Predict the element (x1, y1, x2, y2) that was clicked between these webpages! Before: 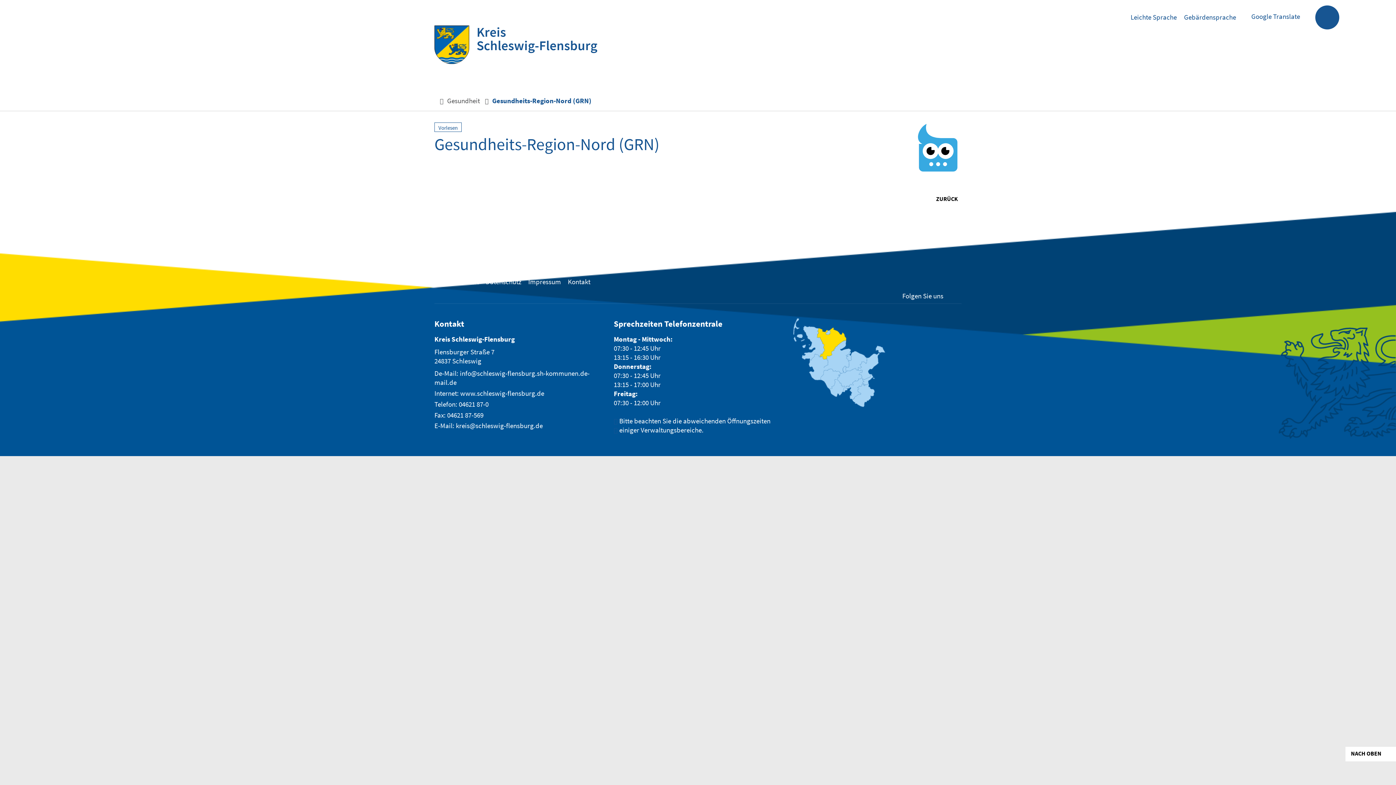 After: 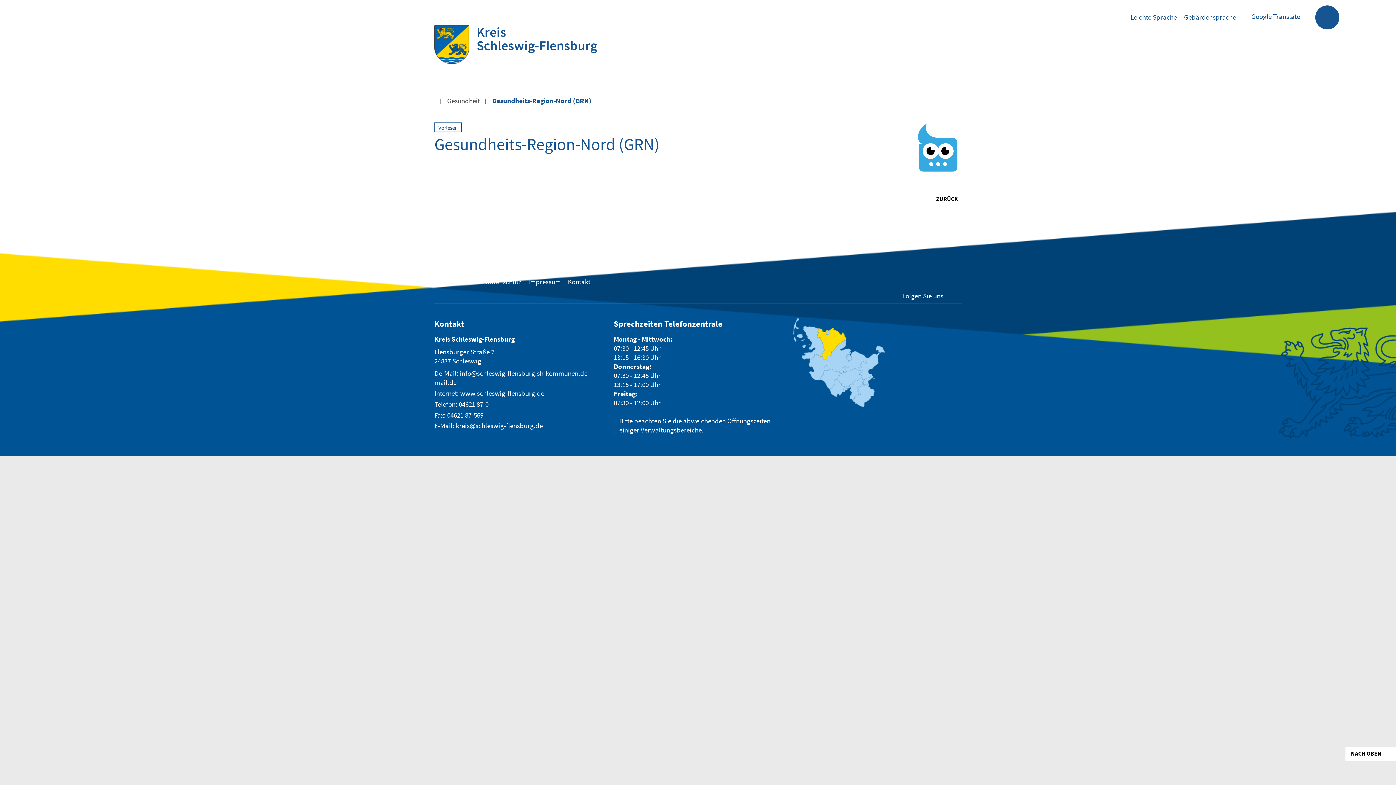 Action: bbox: (613, 425, 703, 434) label: einiger Verwaltungsbereiche.